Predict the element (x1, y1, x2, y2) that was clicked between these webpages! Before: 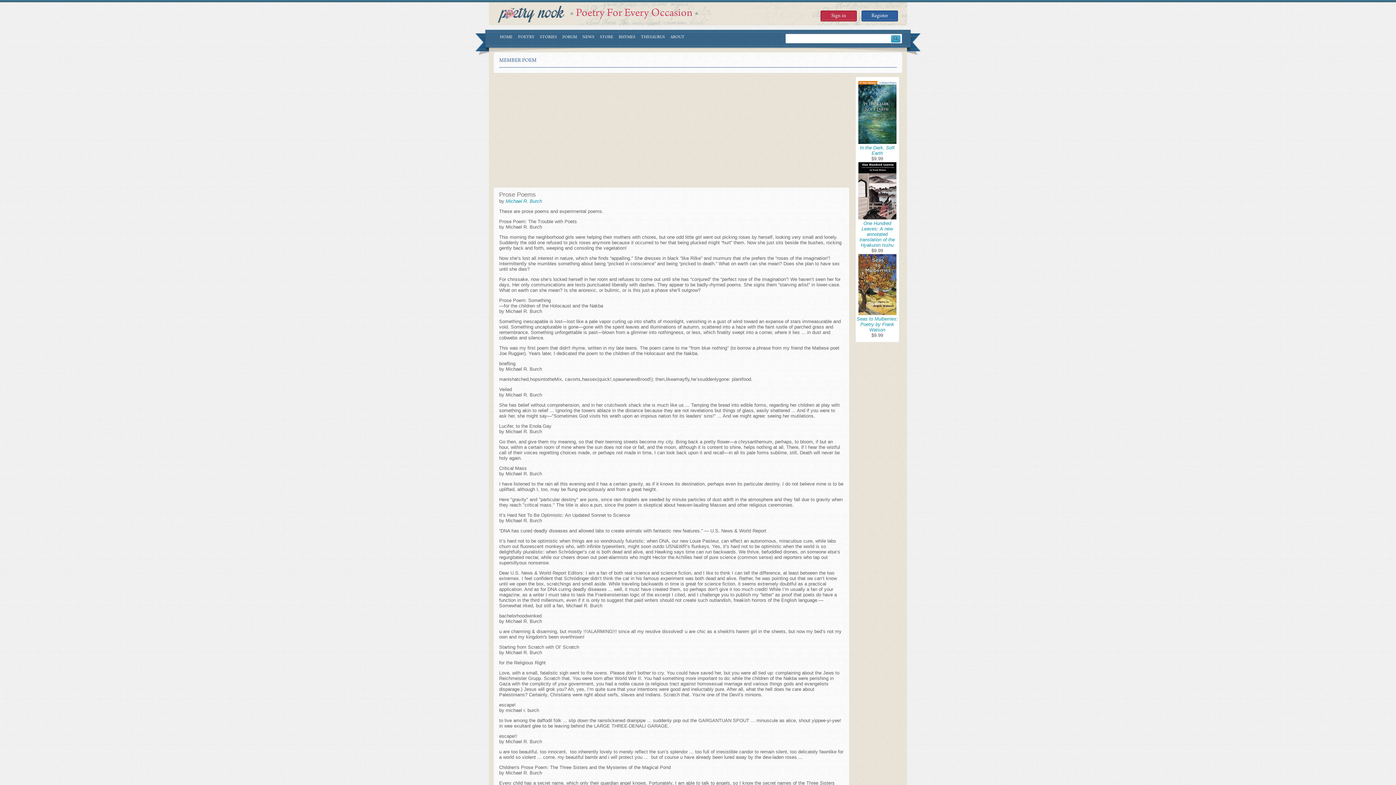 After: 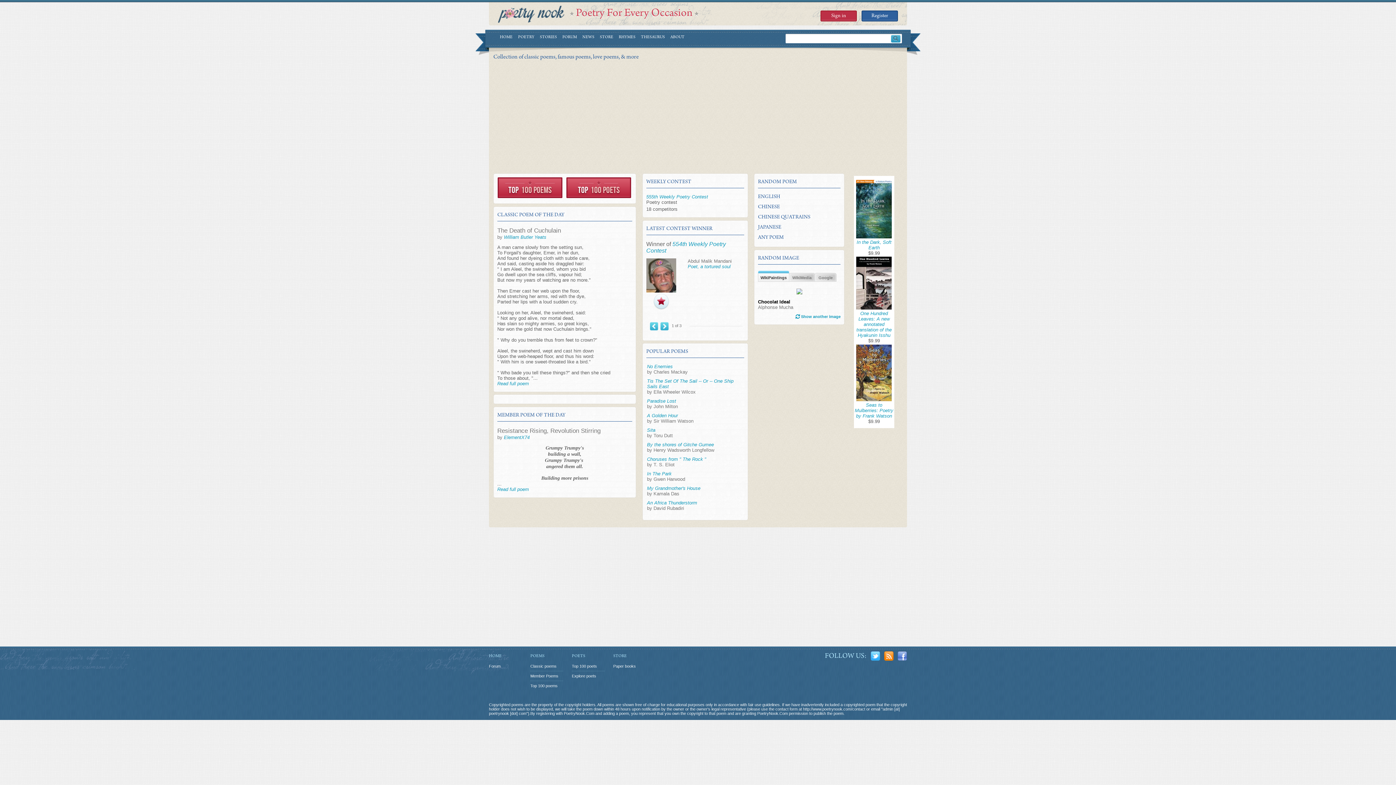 Action: label: HOME bbox: (500, 34, 512, 42)